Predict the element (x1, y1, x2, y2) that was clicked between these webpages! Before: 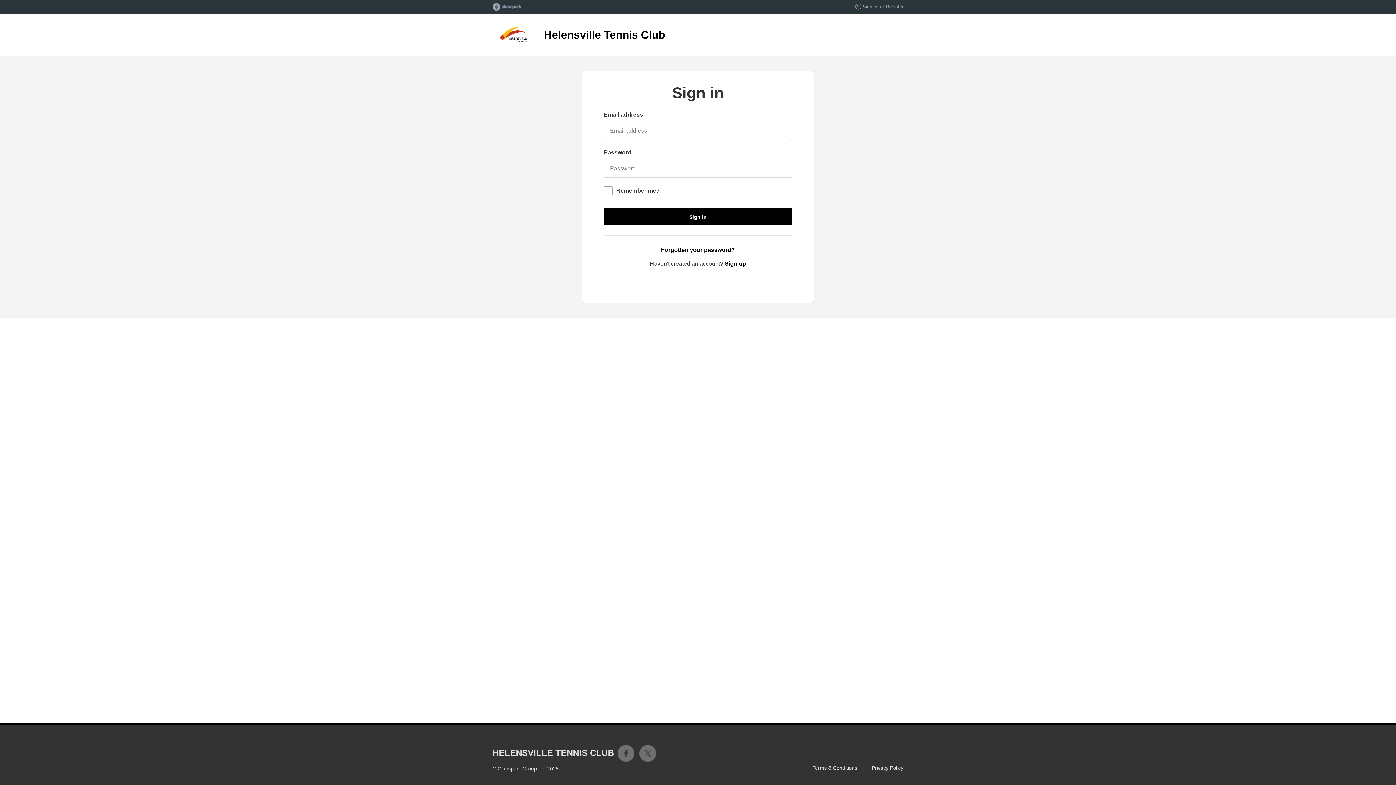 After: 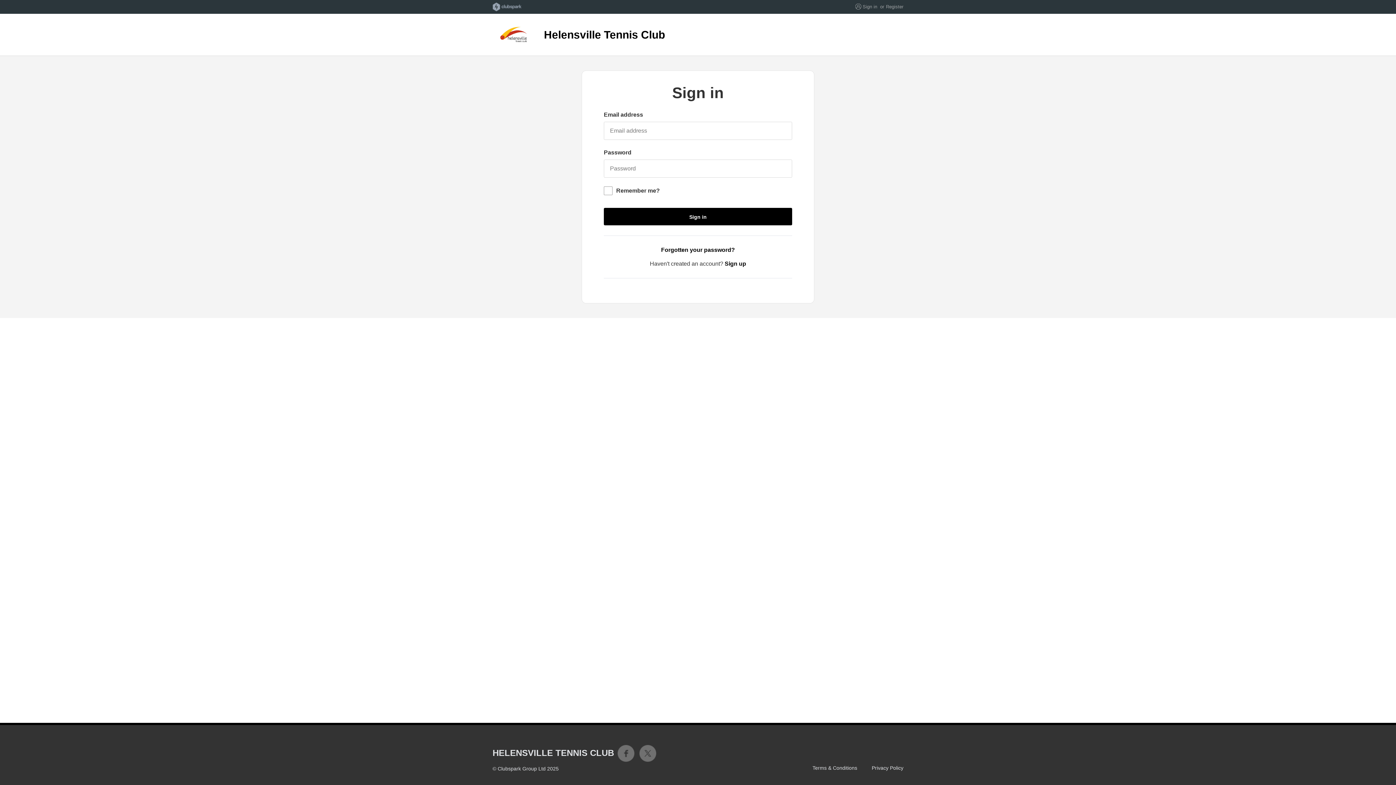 Action: label: Sign in bbox: (862, 4, 877, 9)